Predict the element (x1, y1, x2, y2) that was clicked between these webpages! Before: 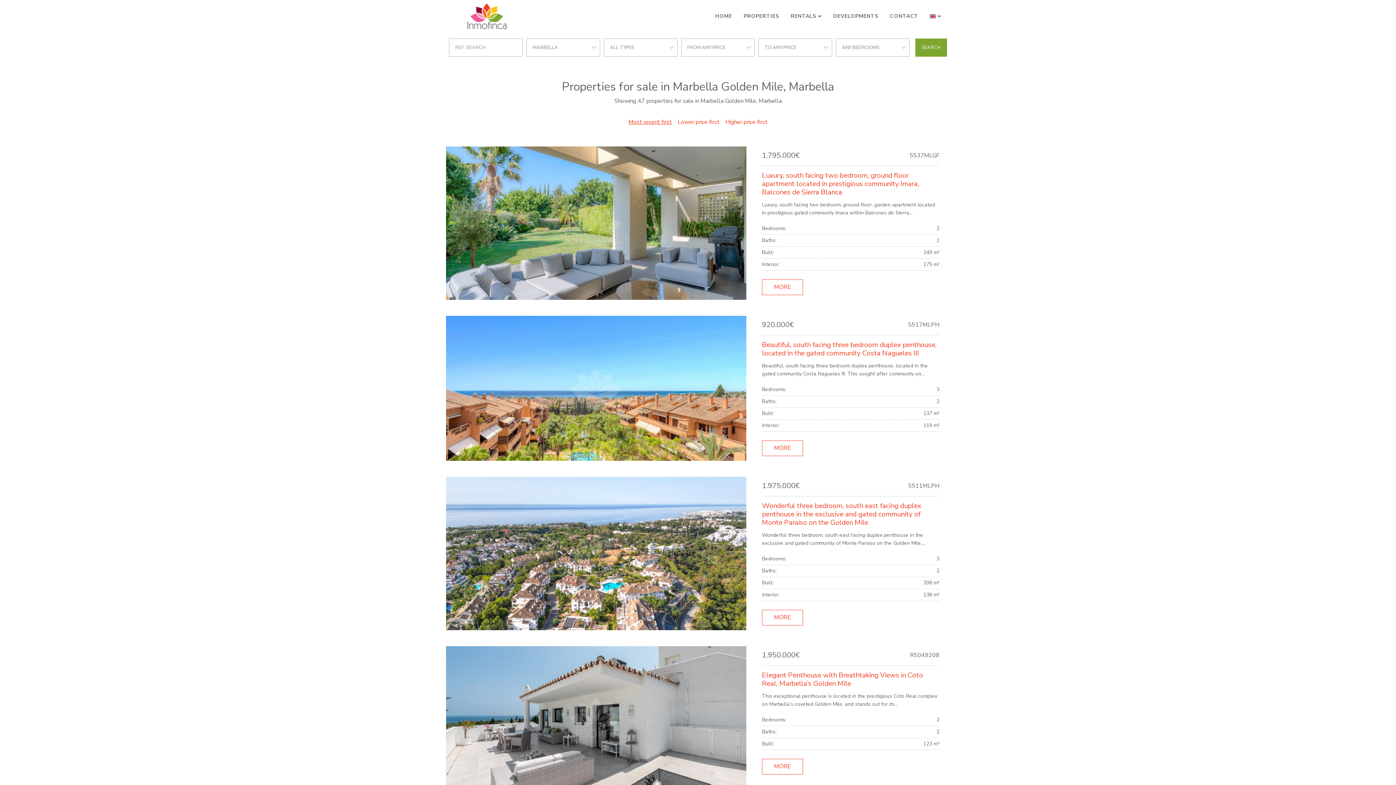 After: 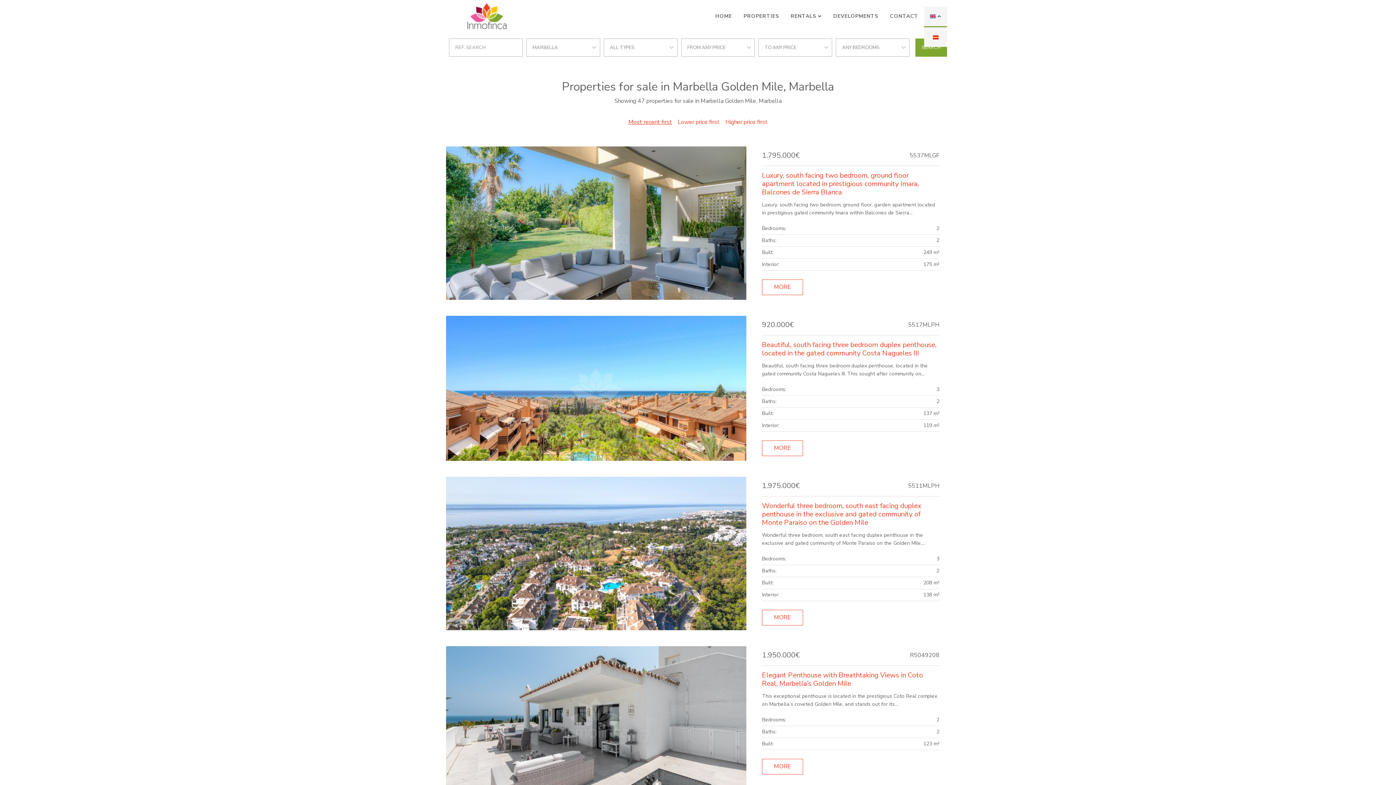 Action: bbox: (924, 6, 947, 26)